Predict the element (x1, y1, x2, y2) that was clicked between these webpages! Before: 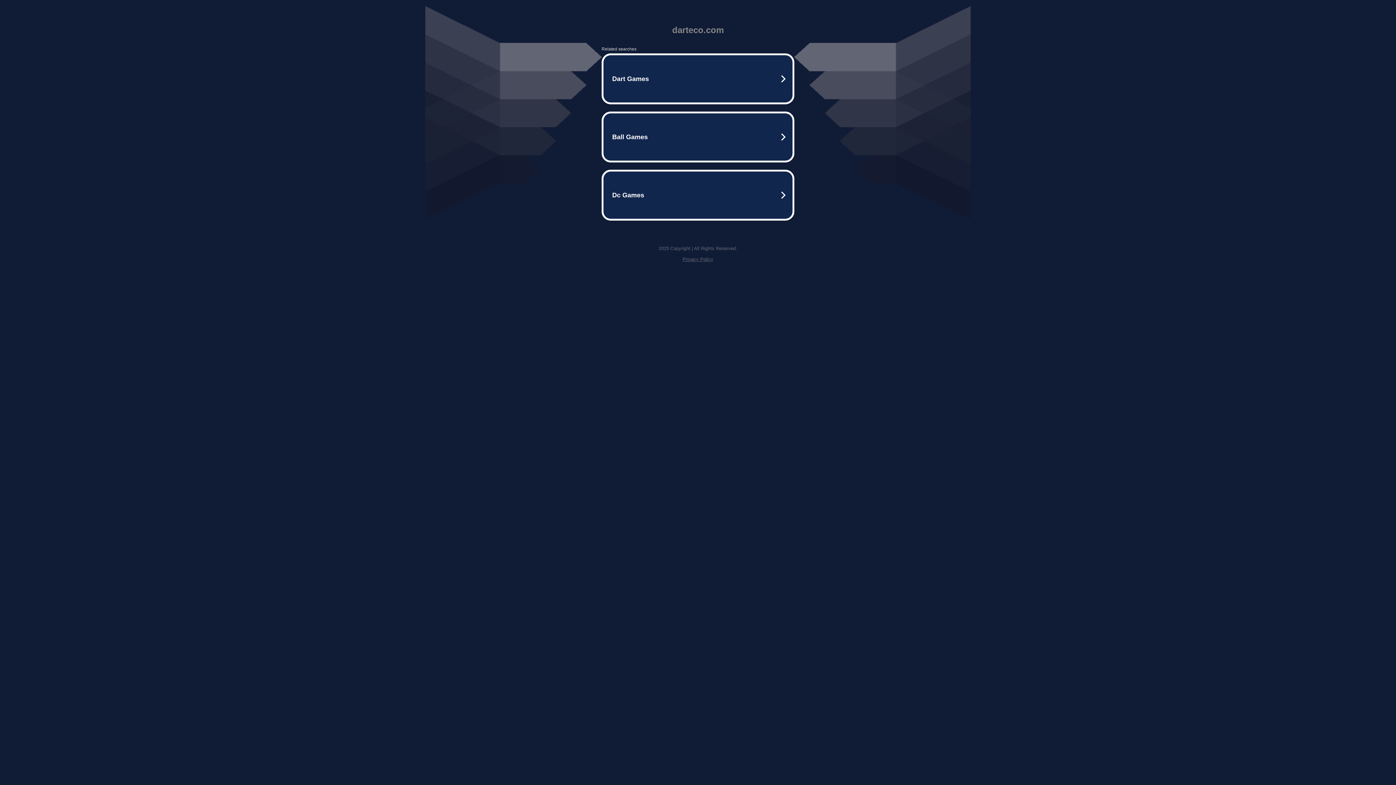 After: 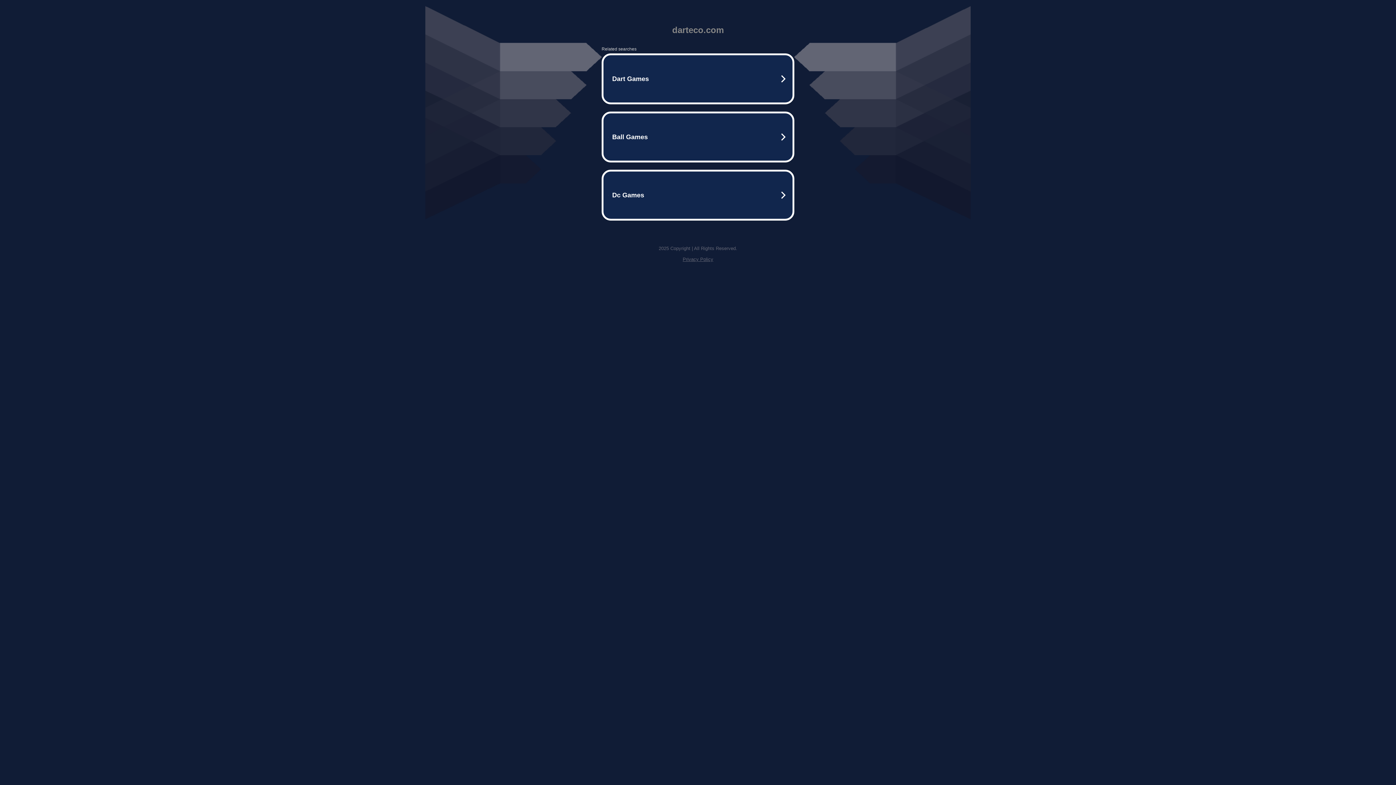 Action: bbox: (682, 256, 713, 262) label: Privacy Policy